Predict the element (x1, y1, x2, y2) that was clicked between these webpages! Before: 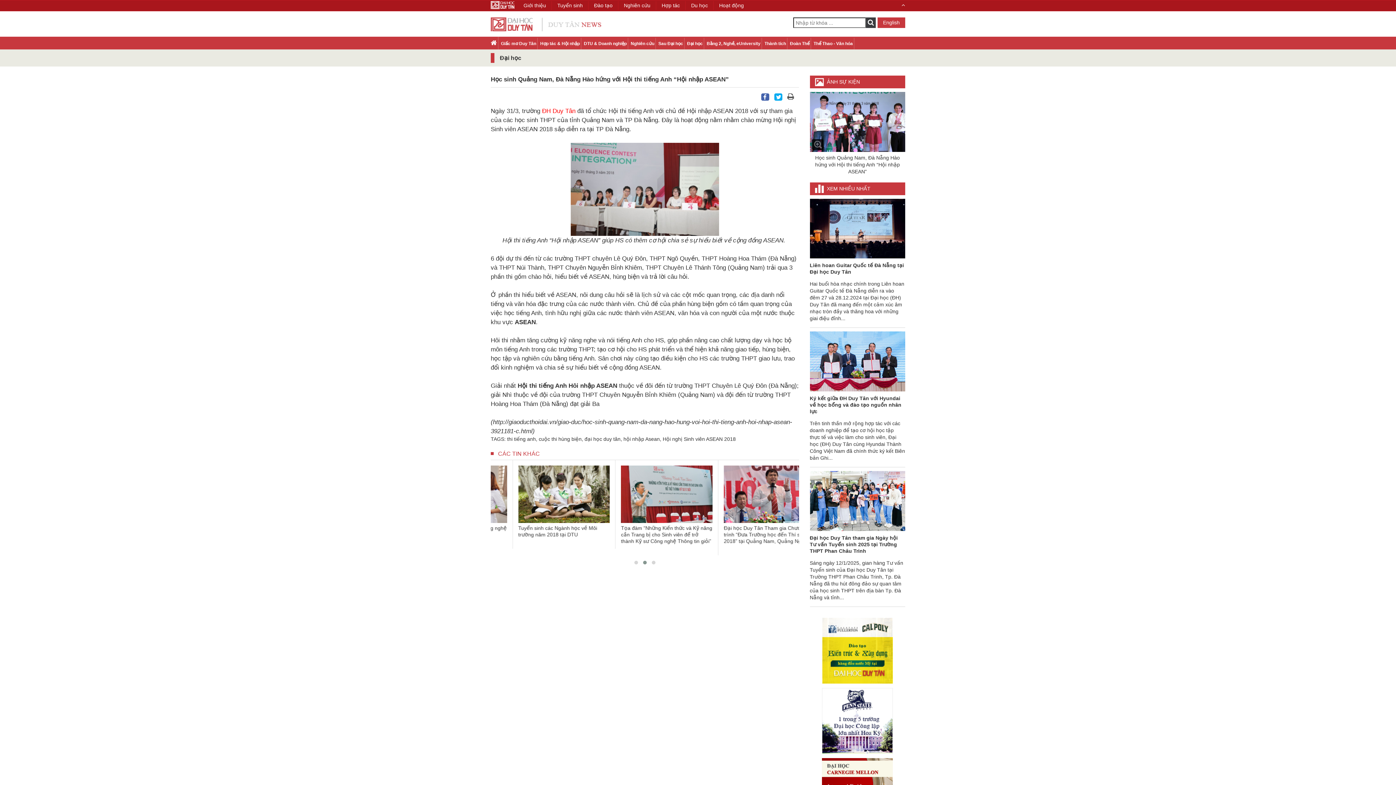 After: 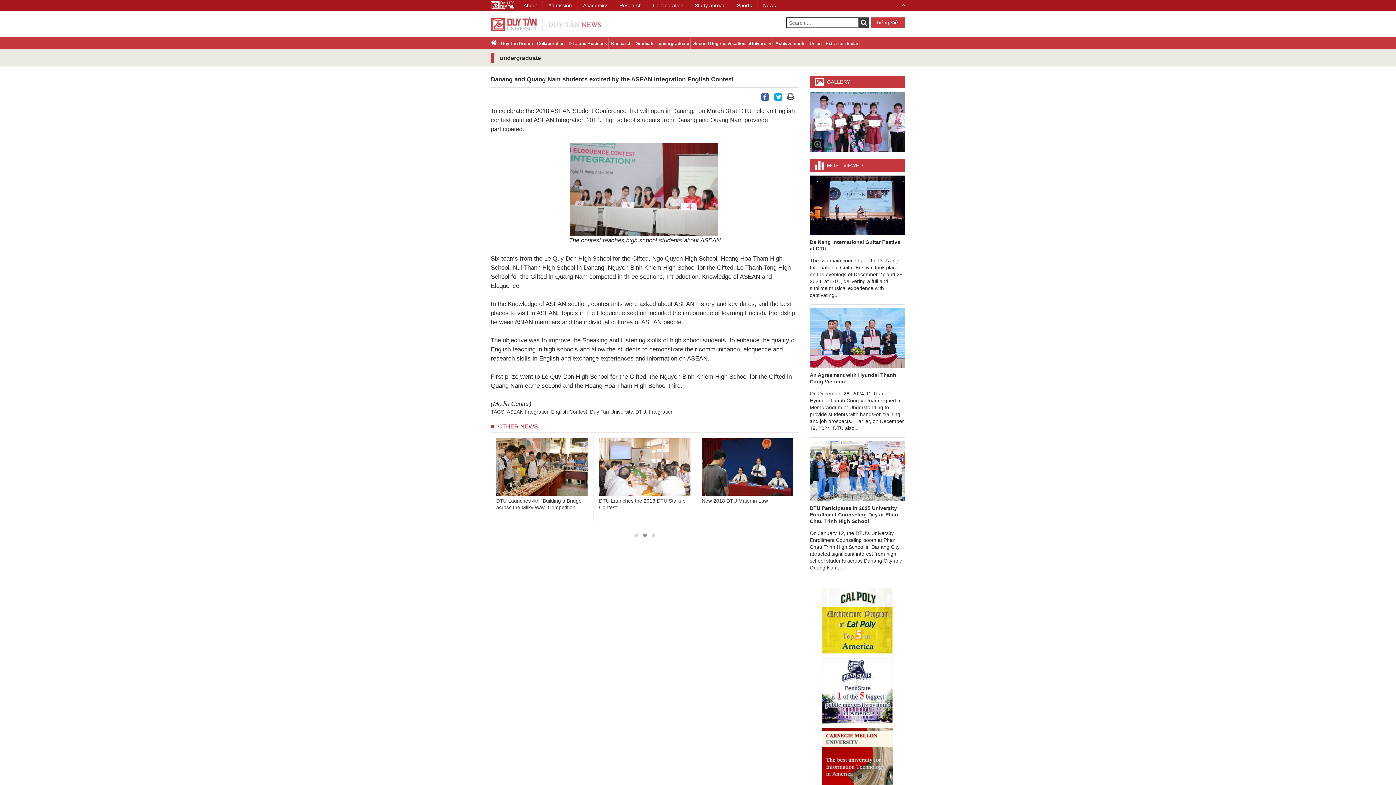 Action: bbox: (877, 17, 905, 28) label: English